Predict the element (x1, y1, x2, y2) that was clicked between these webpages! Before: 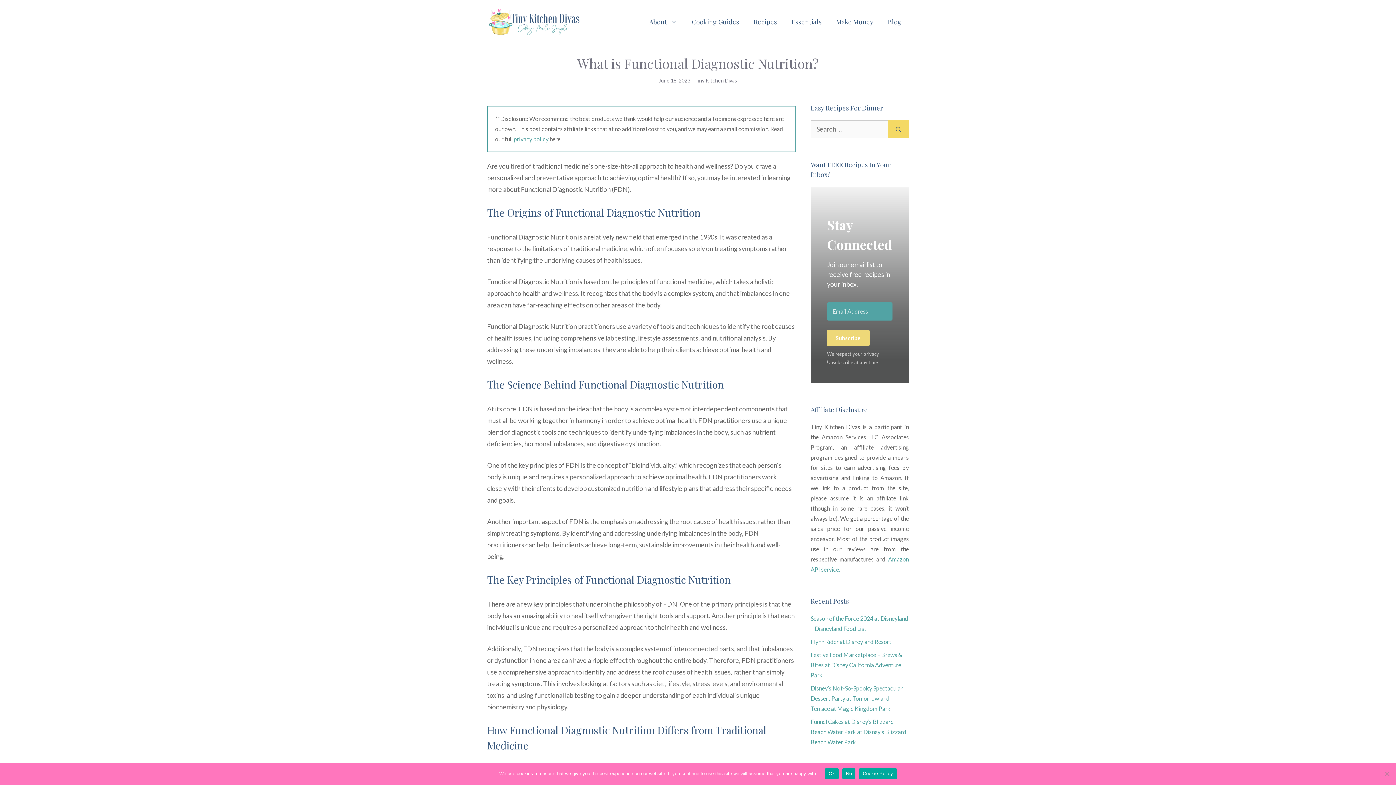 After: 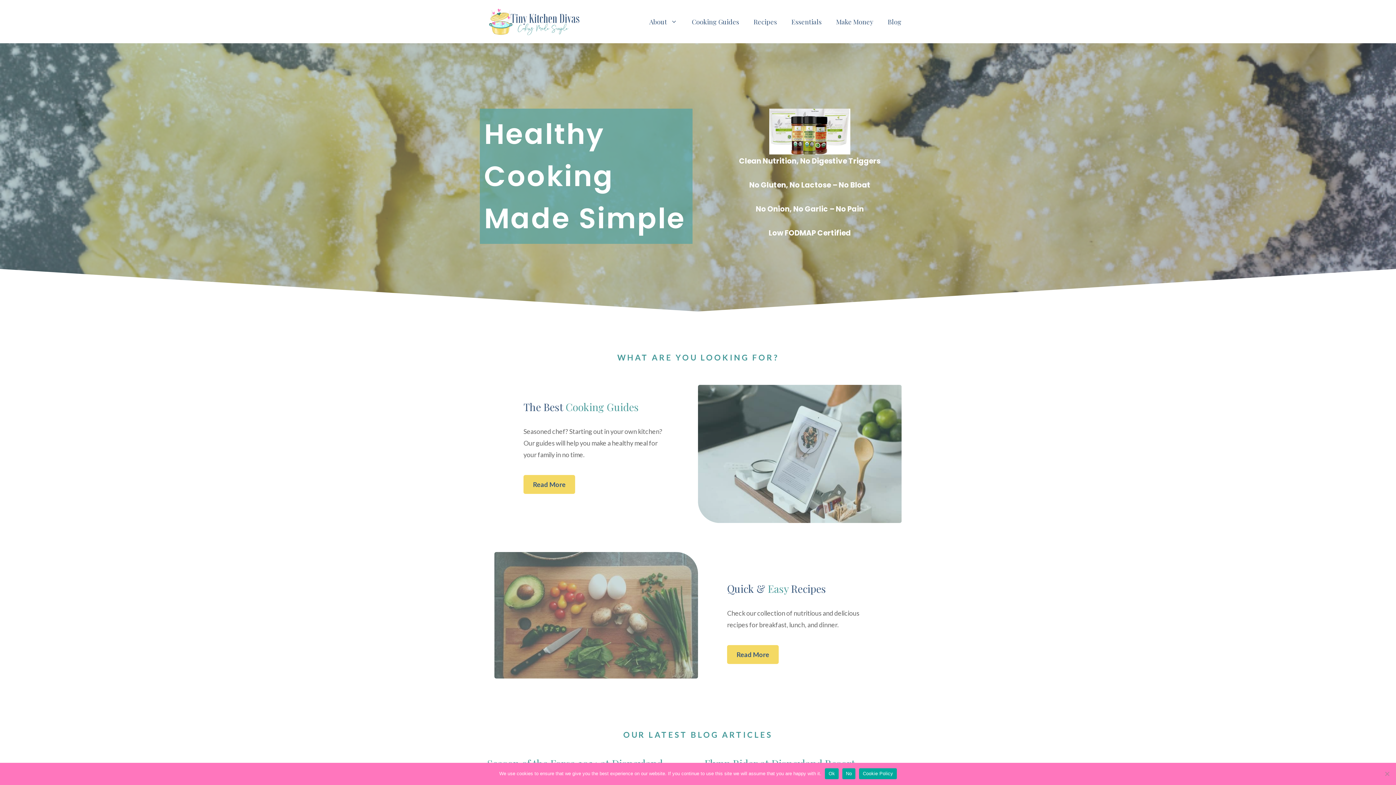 Action: bbox: (487, 16, 581, 24)